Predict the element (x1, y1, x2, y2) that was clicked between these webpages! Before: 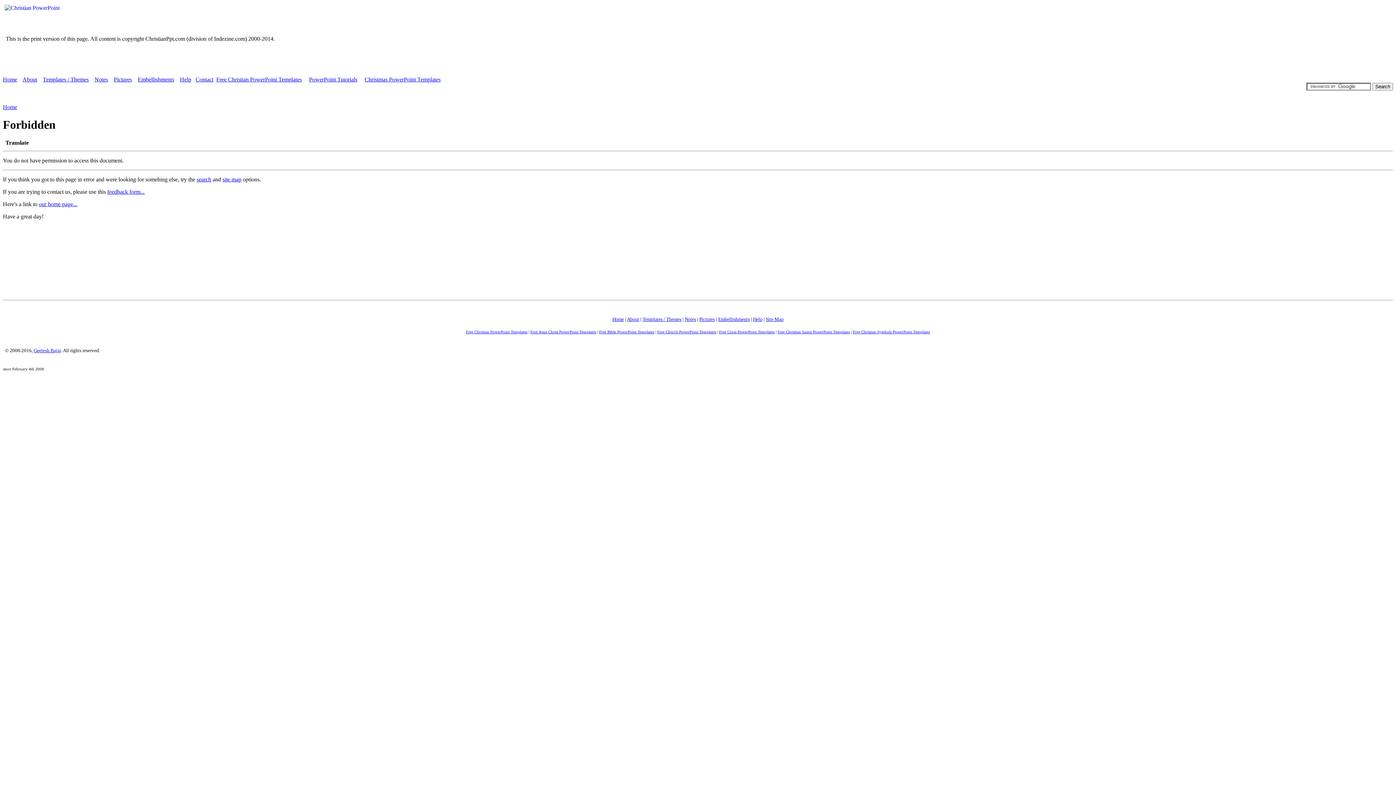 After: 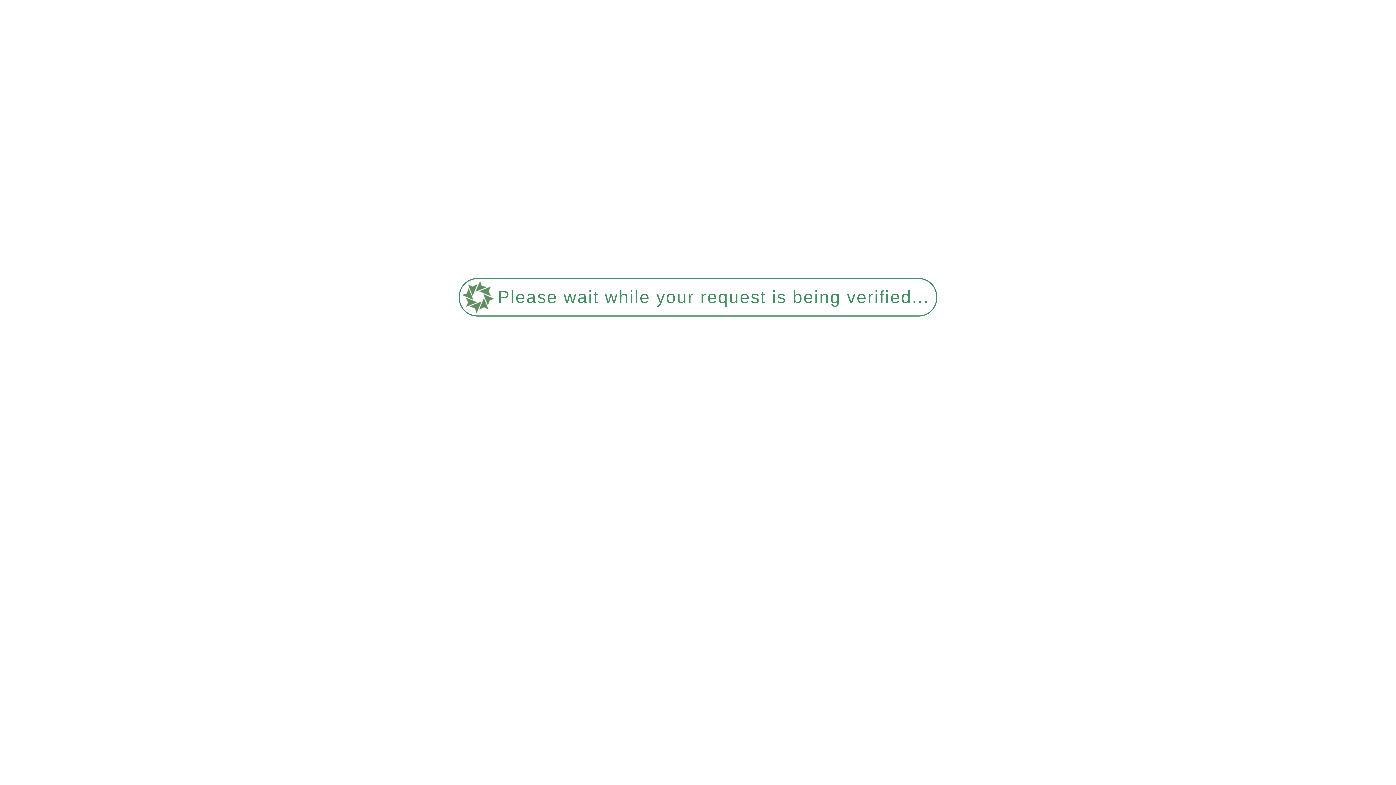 Action: label: our home page... bbox: (38, 201, 77, 207)